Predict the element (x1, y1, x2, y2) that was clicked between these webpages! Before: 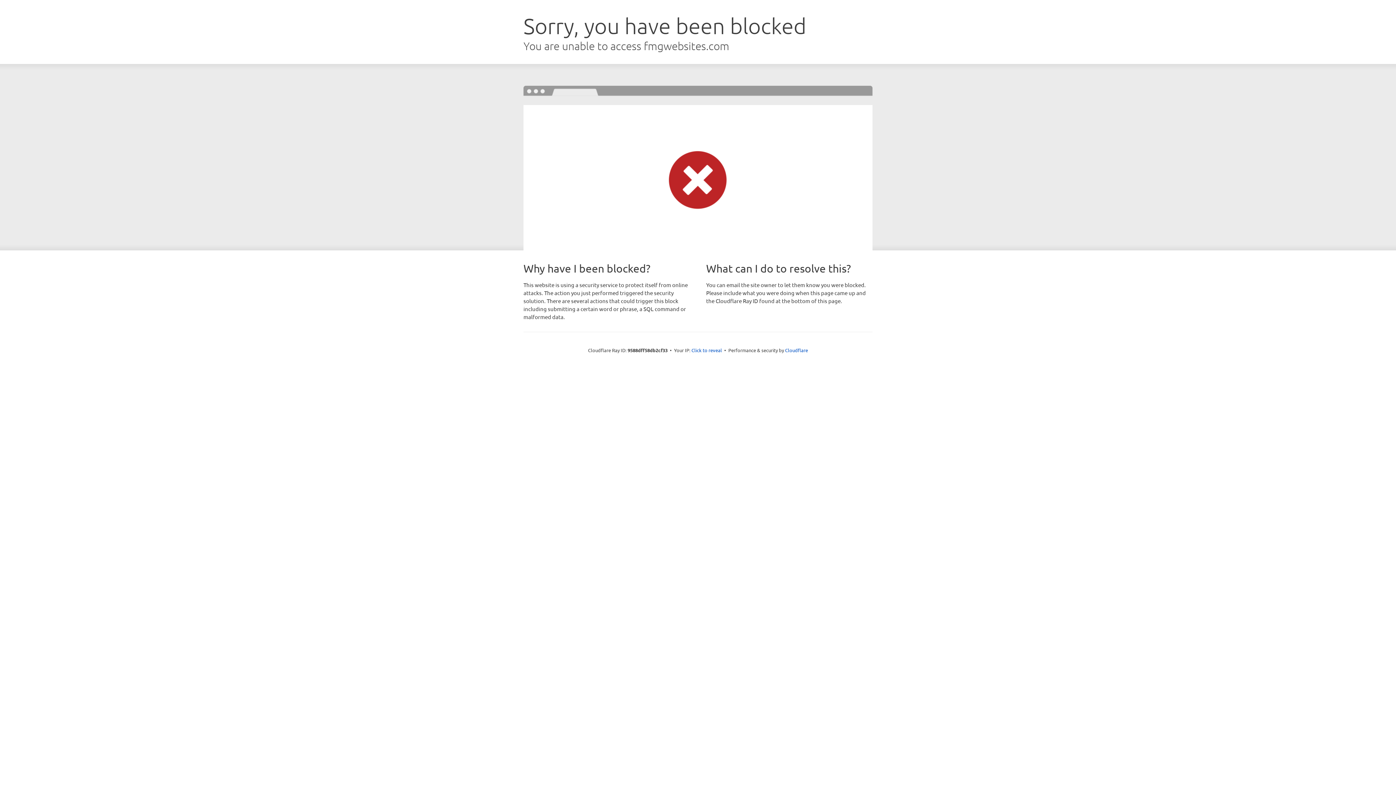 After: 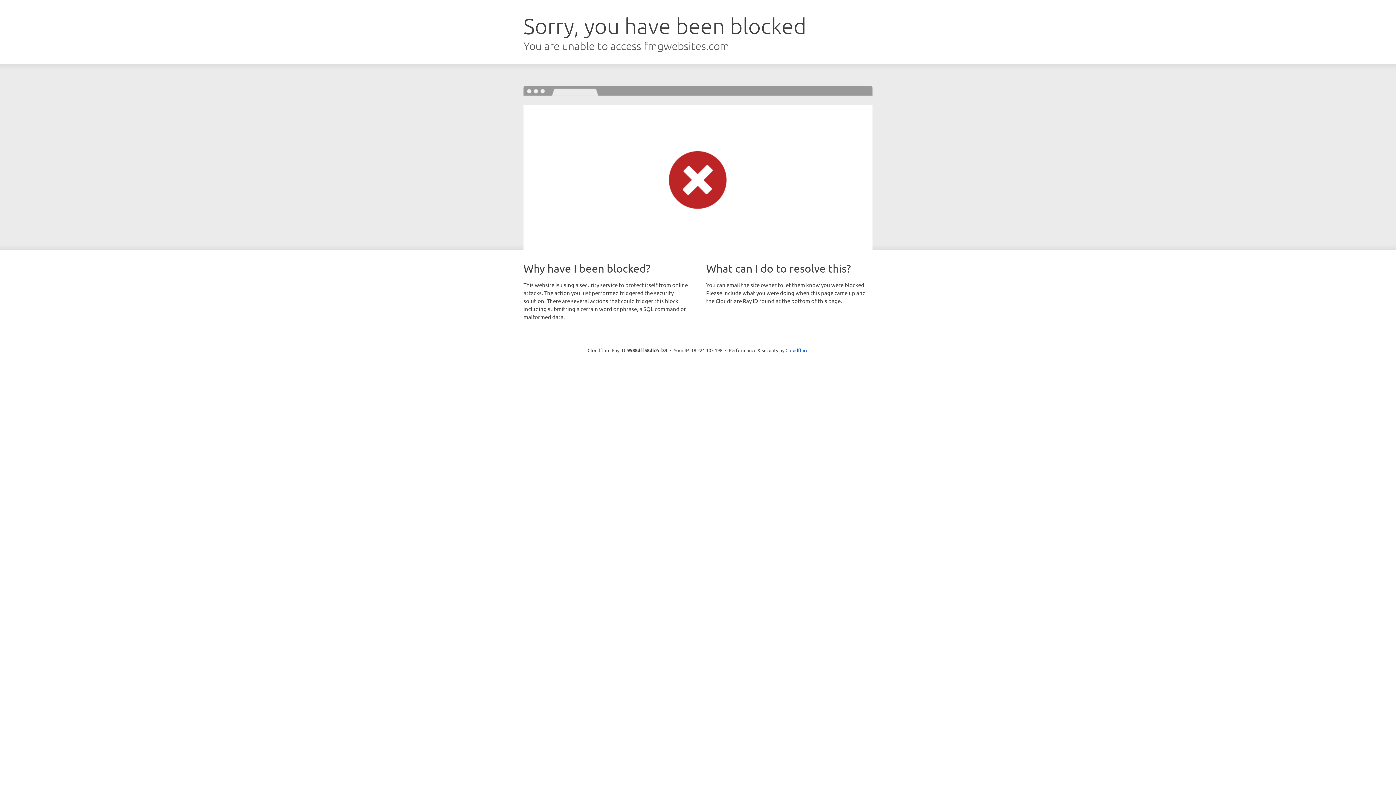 Action: bbox: (691, 346, 722, 353) label: Click to reveal